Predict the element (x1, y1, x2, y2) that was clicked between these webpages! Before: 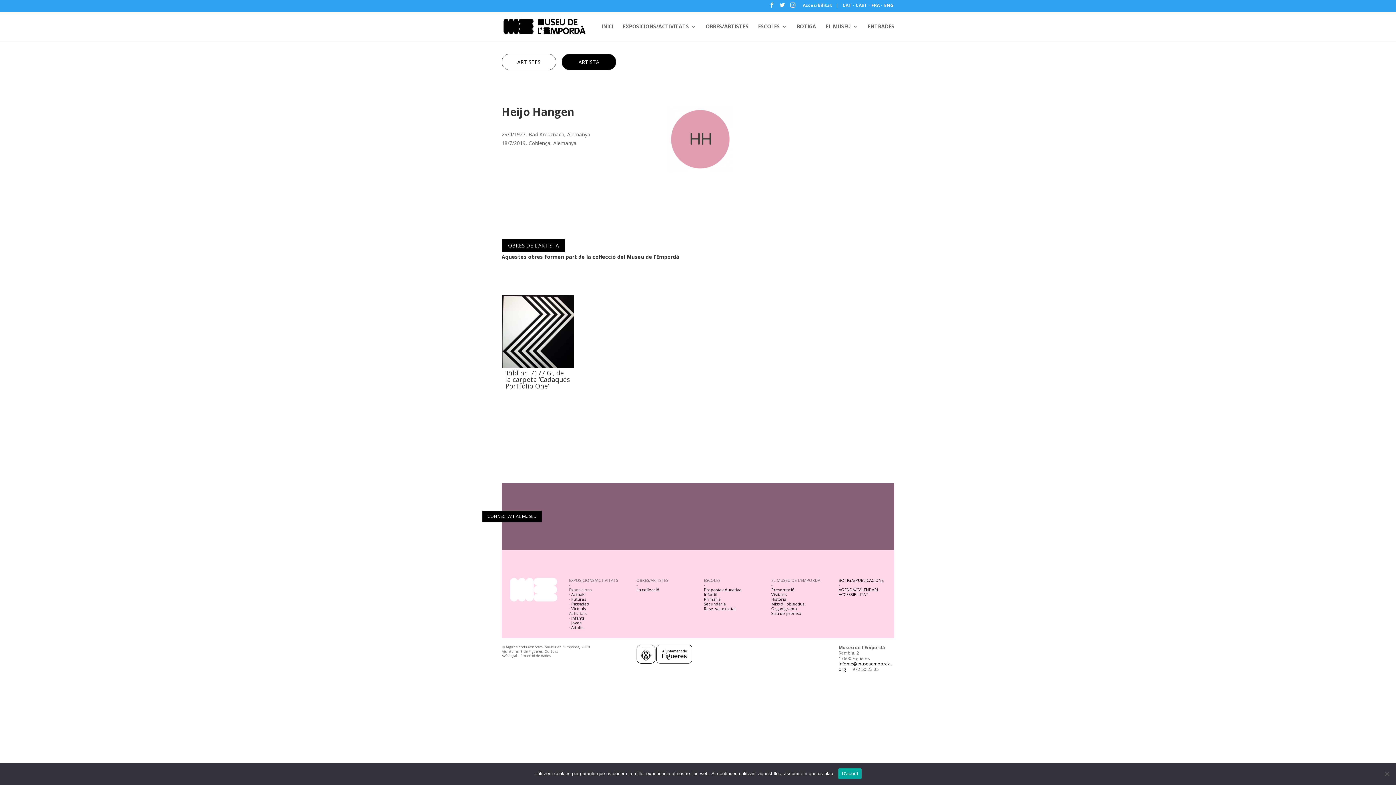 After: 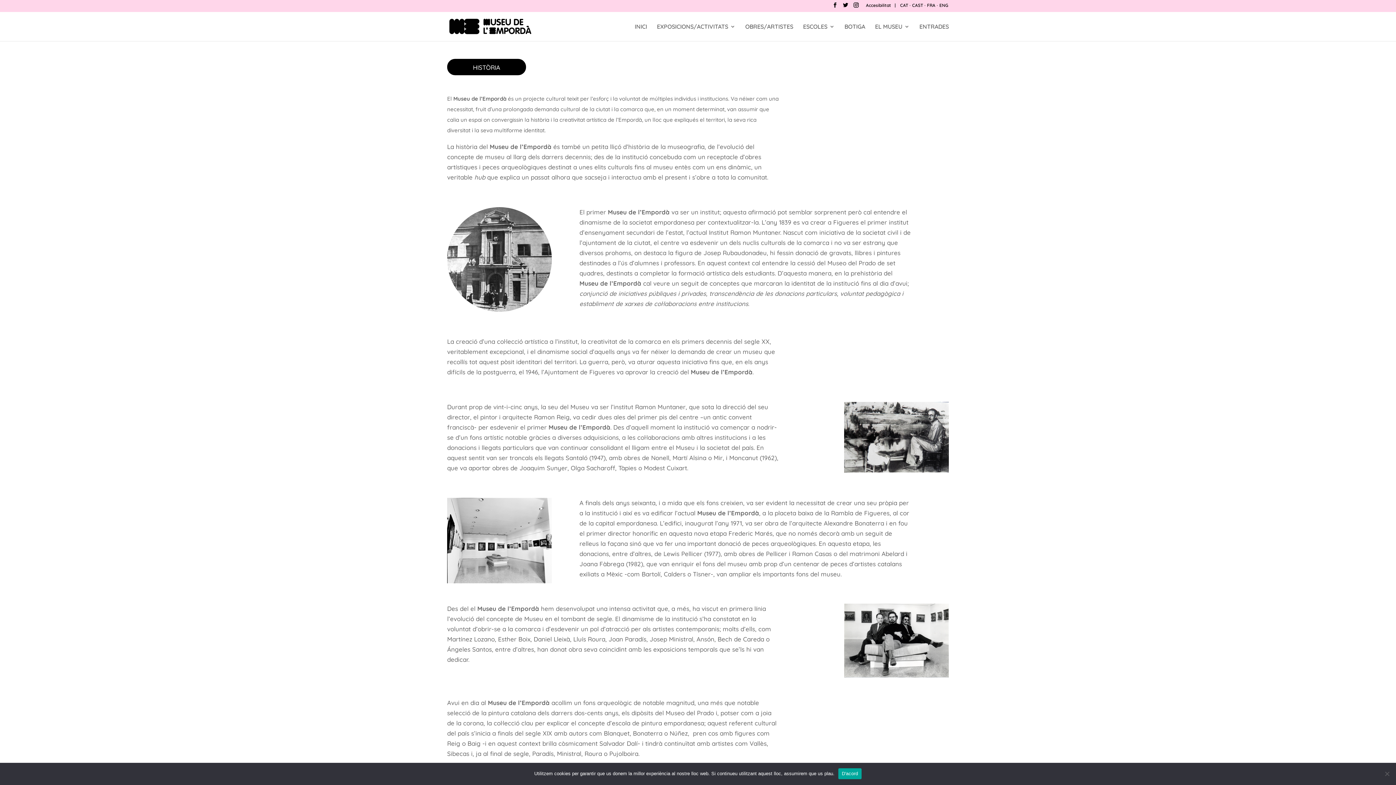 Action: bbox: (771, 596, 786, 602) label: Història